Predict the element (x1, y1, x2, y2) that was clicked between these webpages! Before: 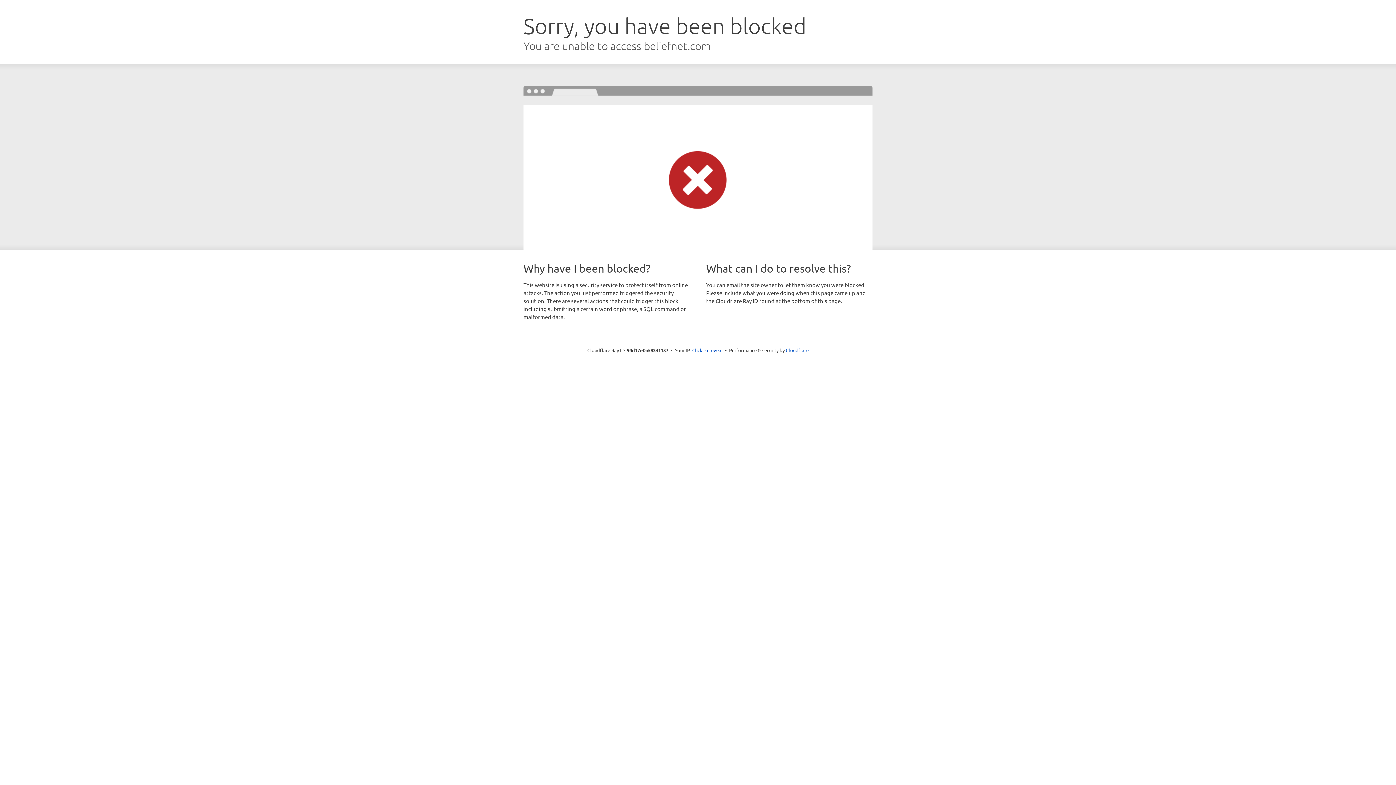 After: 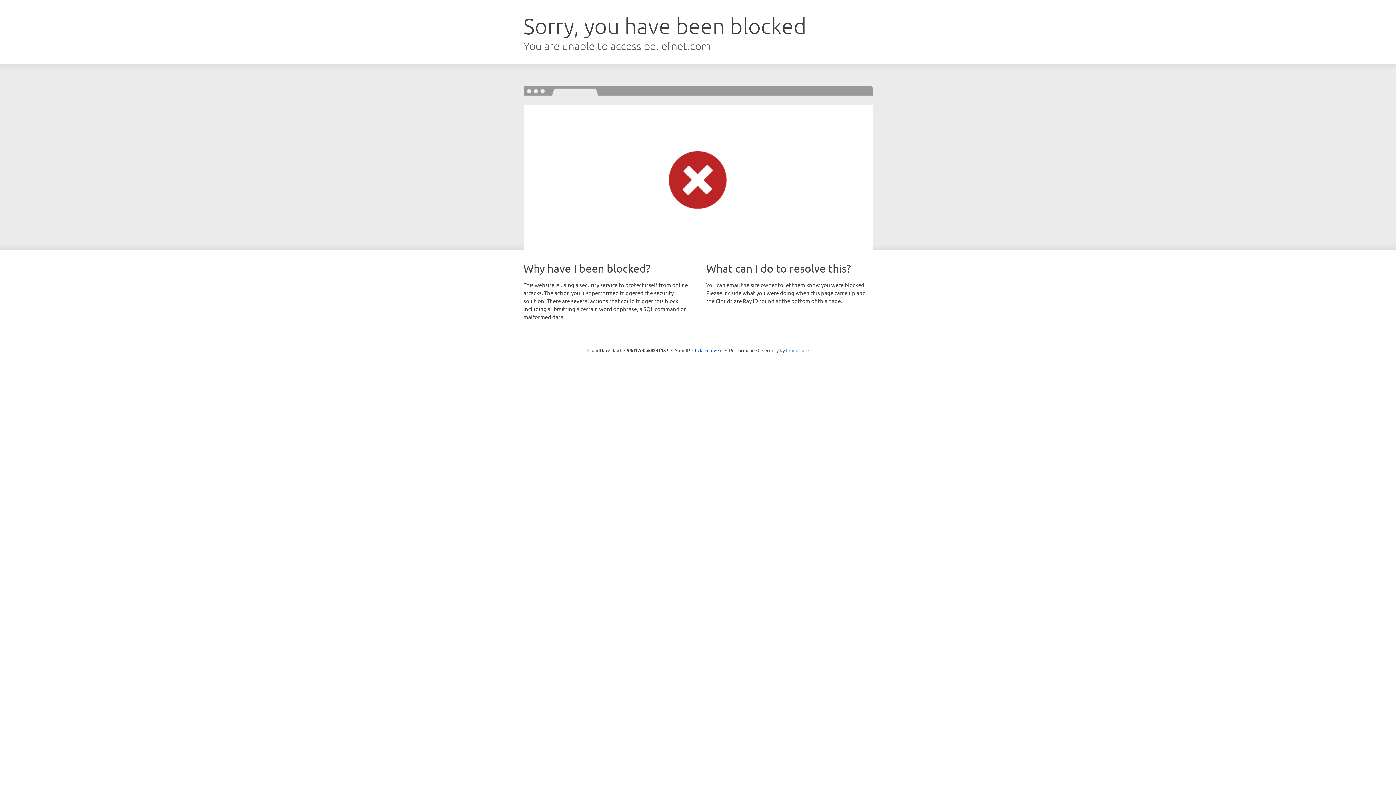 Action: bbox: (786, 347, 808, 353) label: Cloudflare